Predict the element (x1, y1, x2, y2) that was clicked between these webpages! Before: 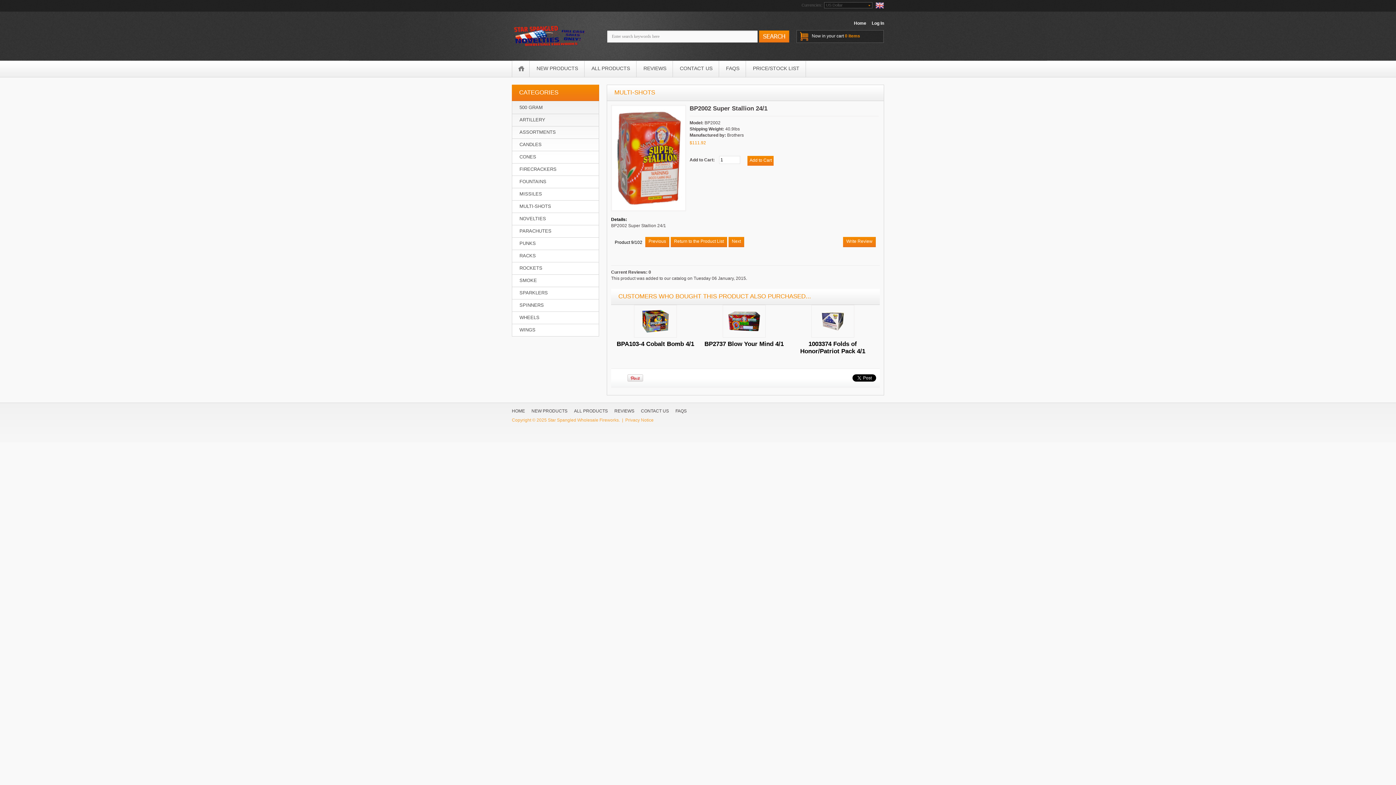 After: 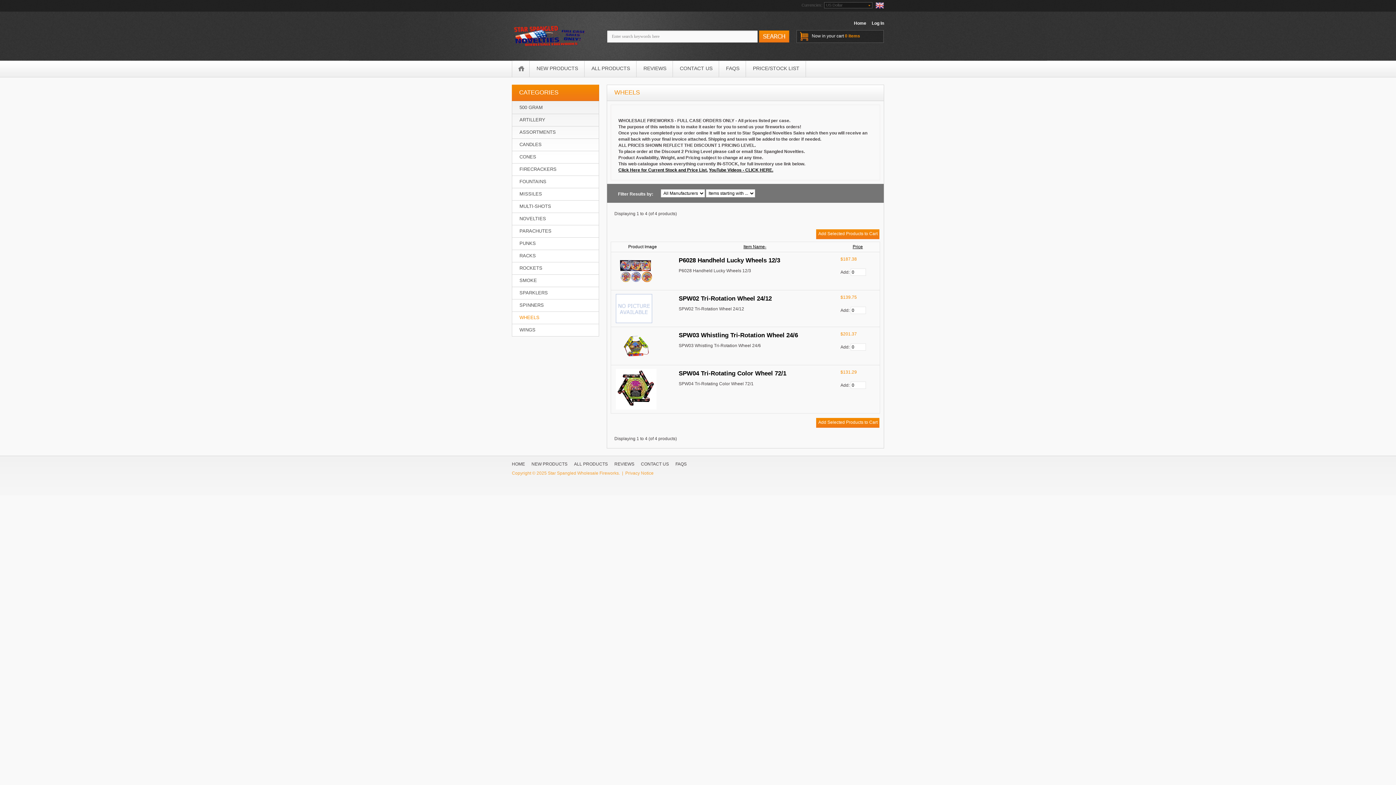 Action: label: WHEELS bbox: (512, 312, 598, 324)